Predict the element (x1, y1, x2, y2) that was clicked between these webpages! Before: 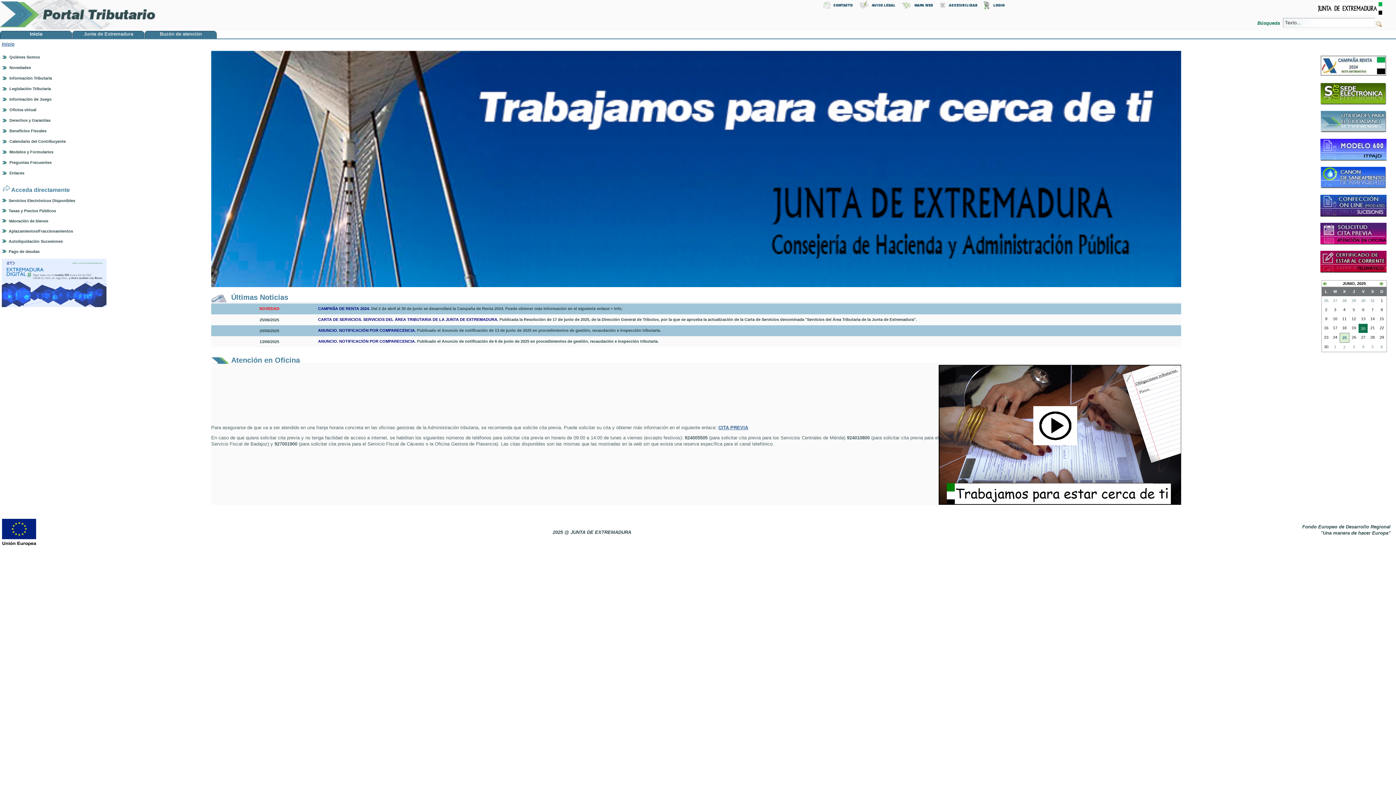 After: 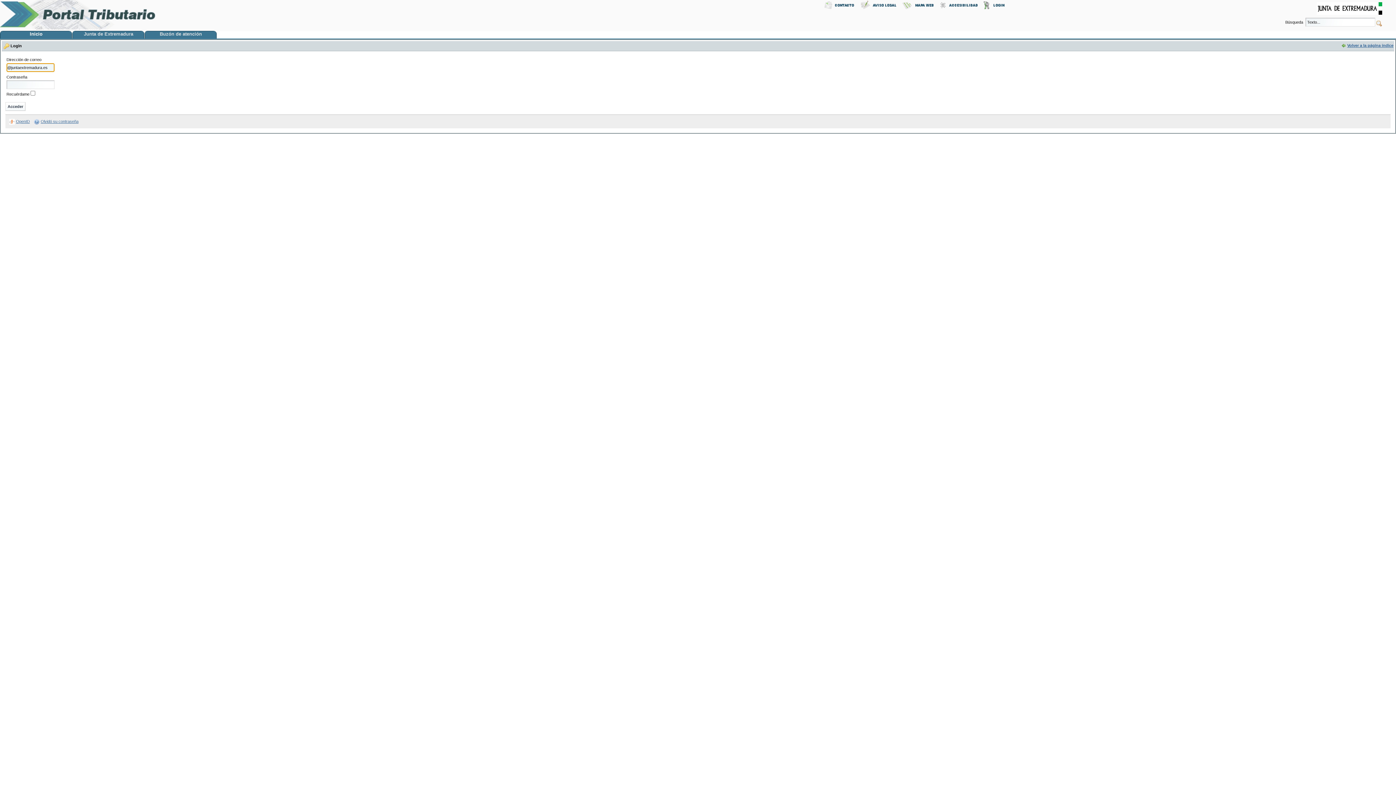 Action: bbox: (981, 0, 1005, 10)